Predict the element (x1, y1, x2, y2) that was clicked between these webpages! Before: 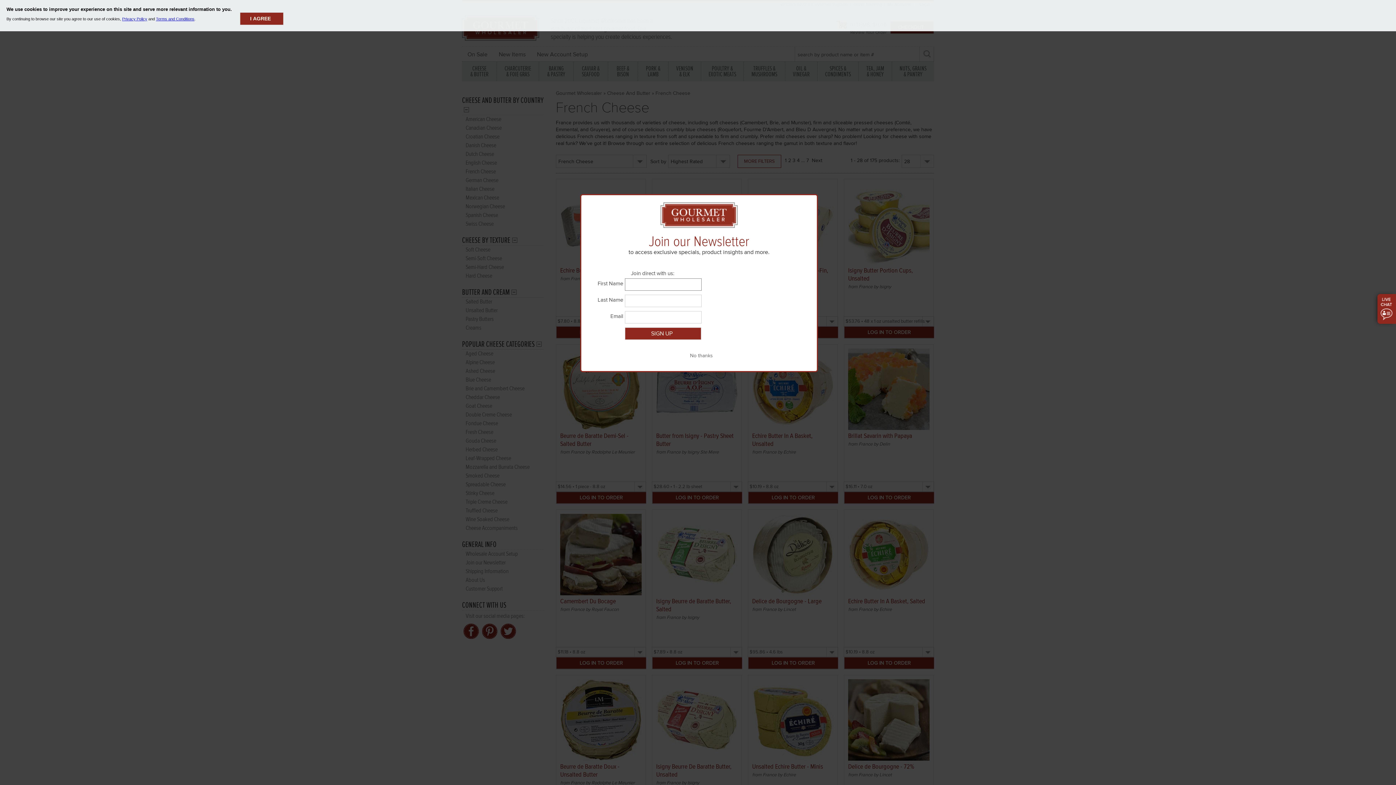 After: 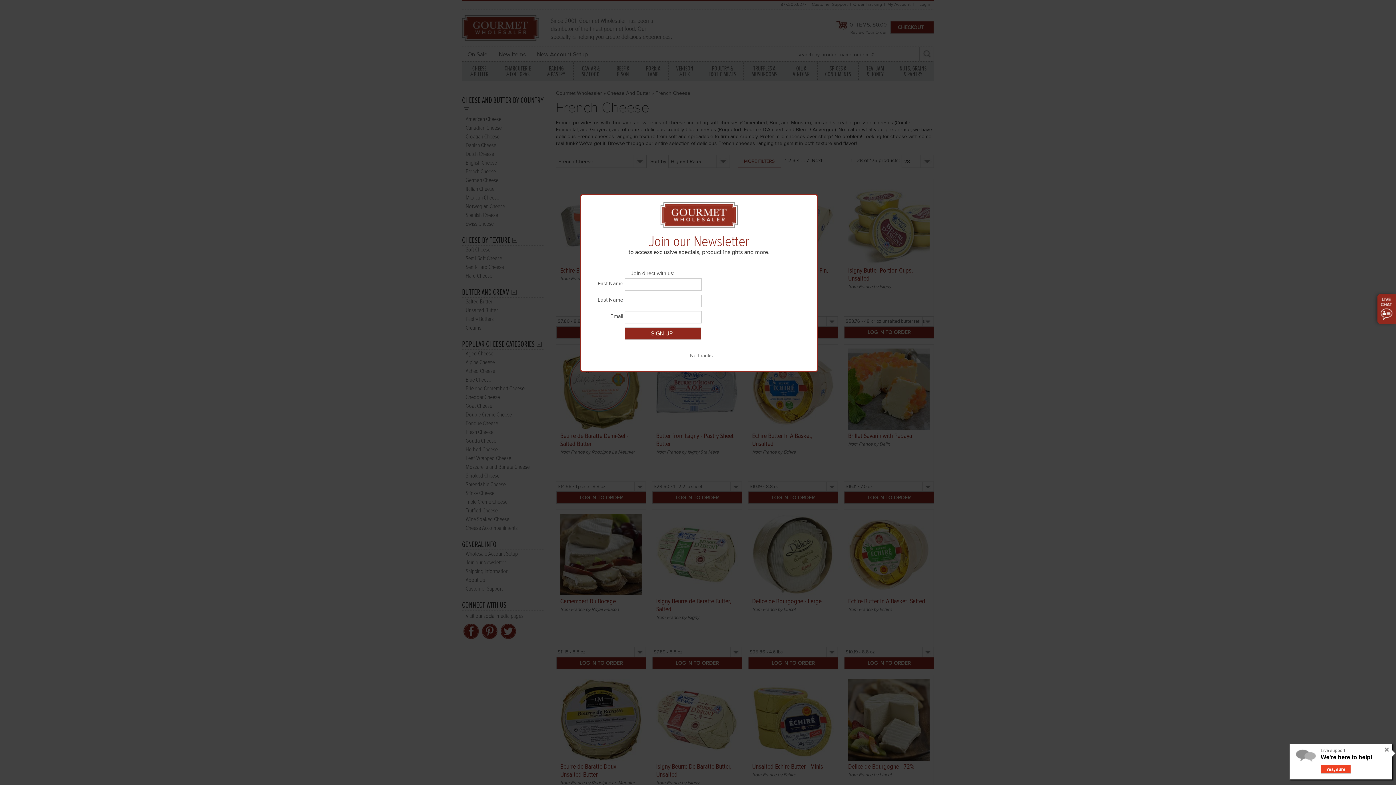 Action: bbox: (240, 12, 283, 25) label: I AGREE